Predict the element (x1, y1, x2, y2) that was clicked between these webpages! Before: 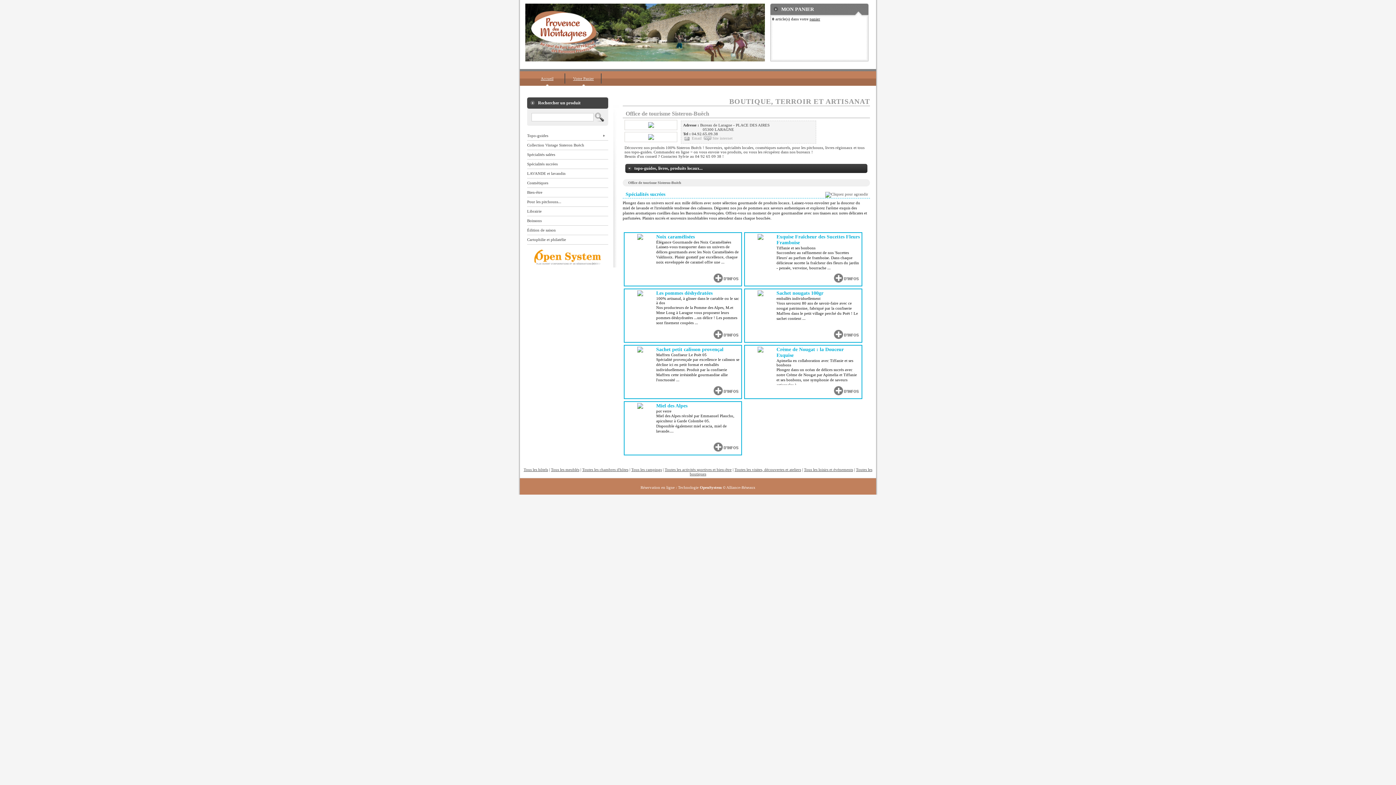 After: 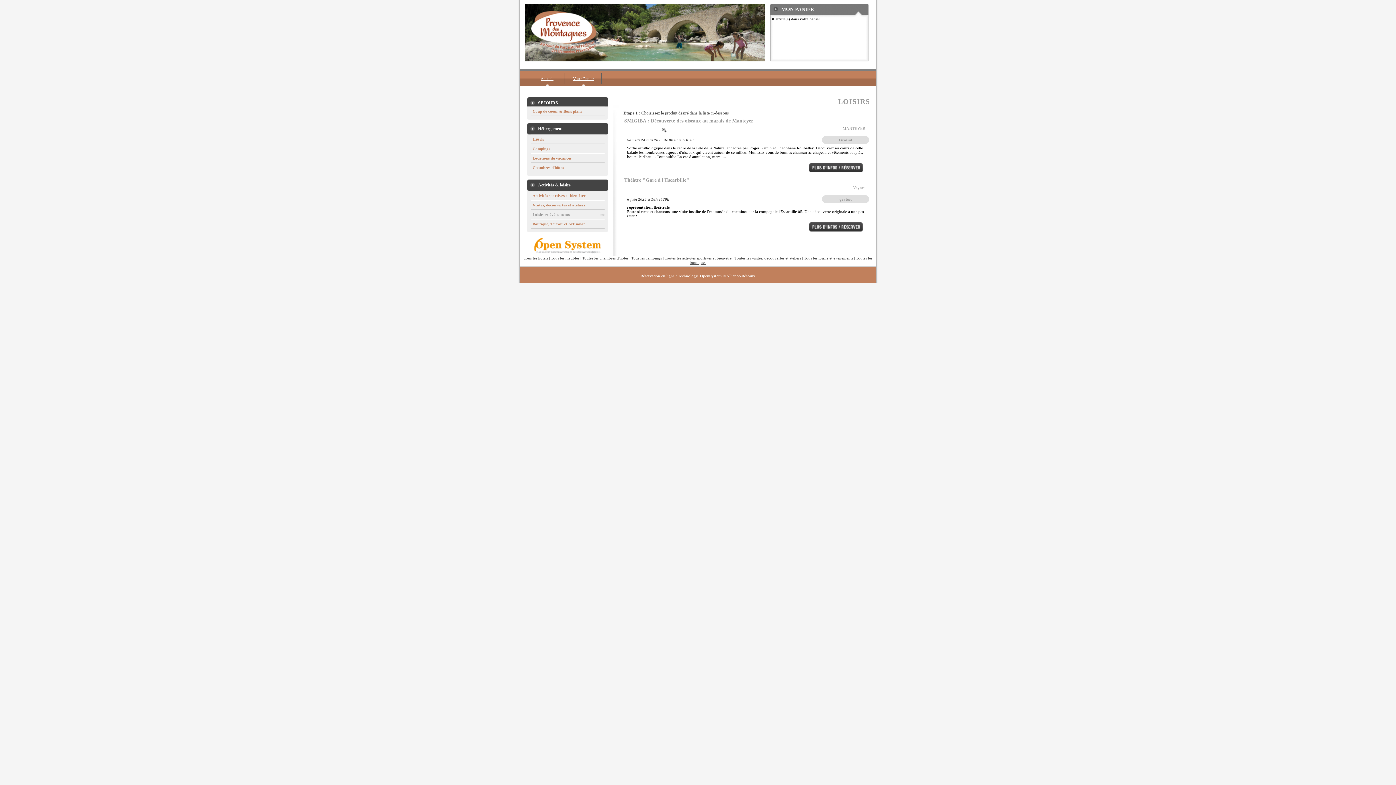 Action: bbox: (804, 467, 853, 472) label: Tous les loisirs et événements